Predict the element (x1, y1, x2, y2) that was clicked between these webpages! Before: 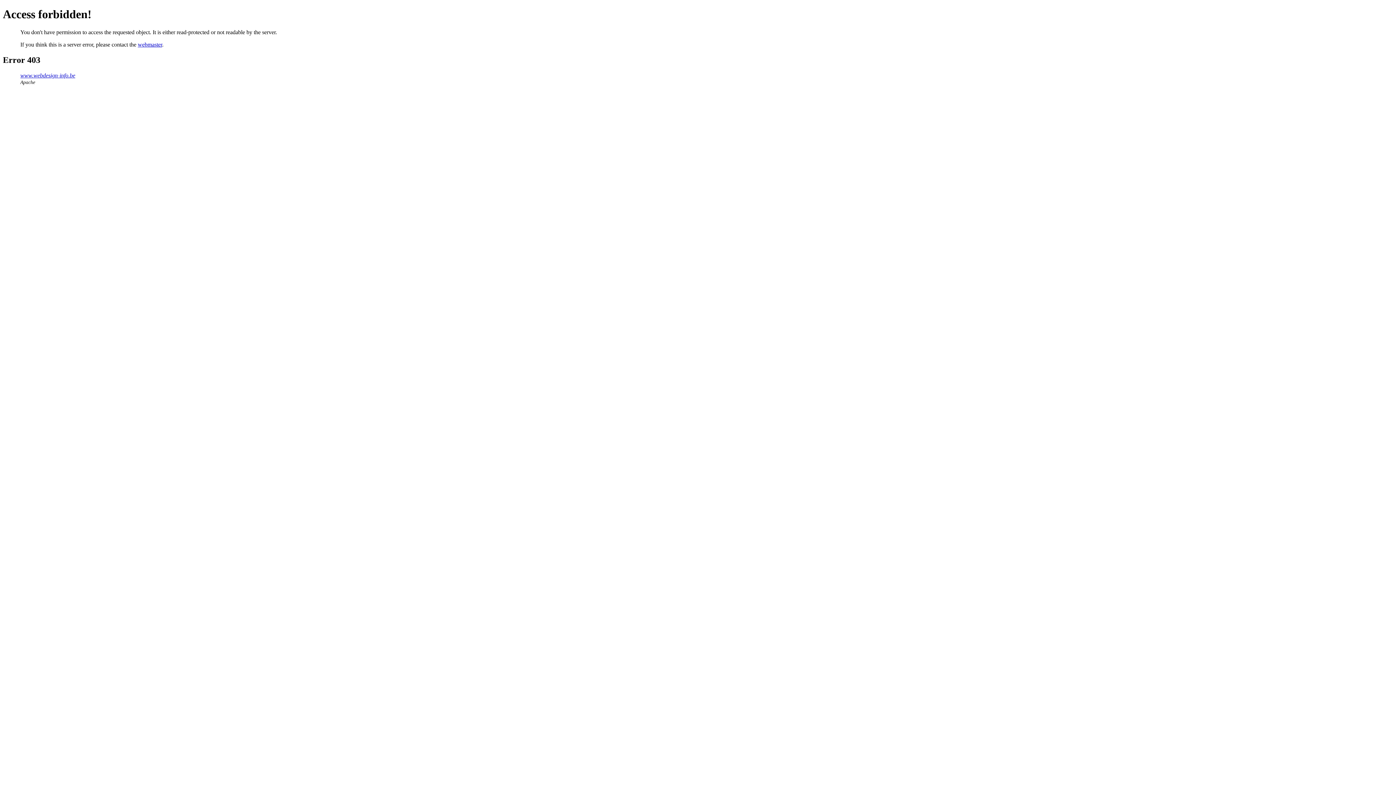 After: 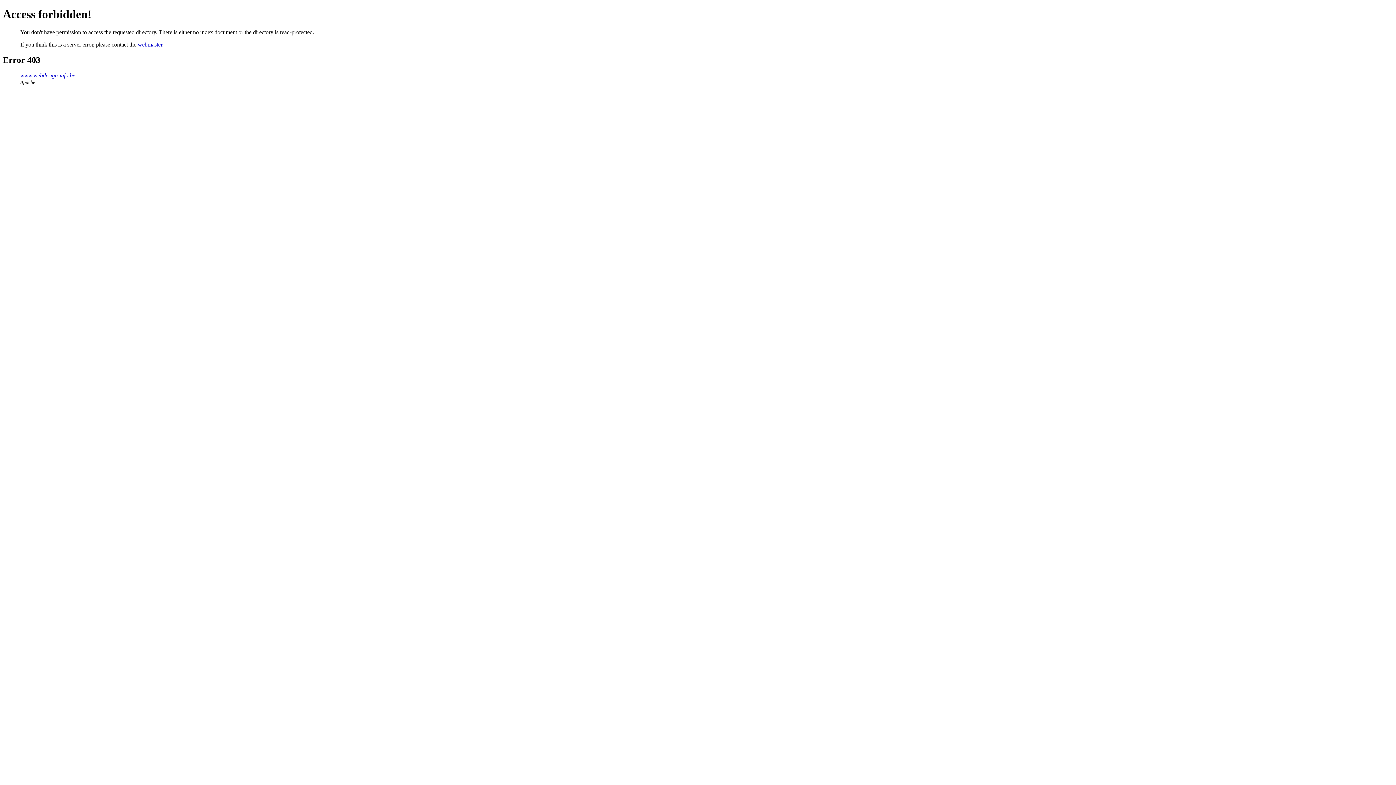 Action: bbox: (20, 72, 75, 78) label: www.webdesign-info.be